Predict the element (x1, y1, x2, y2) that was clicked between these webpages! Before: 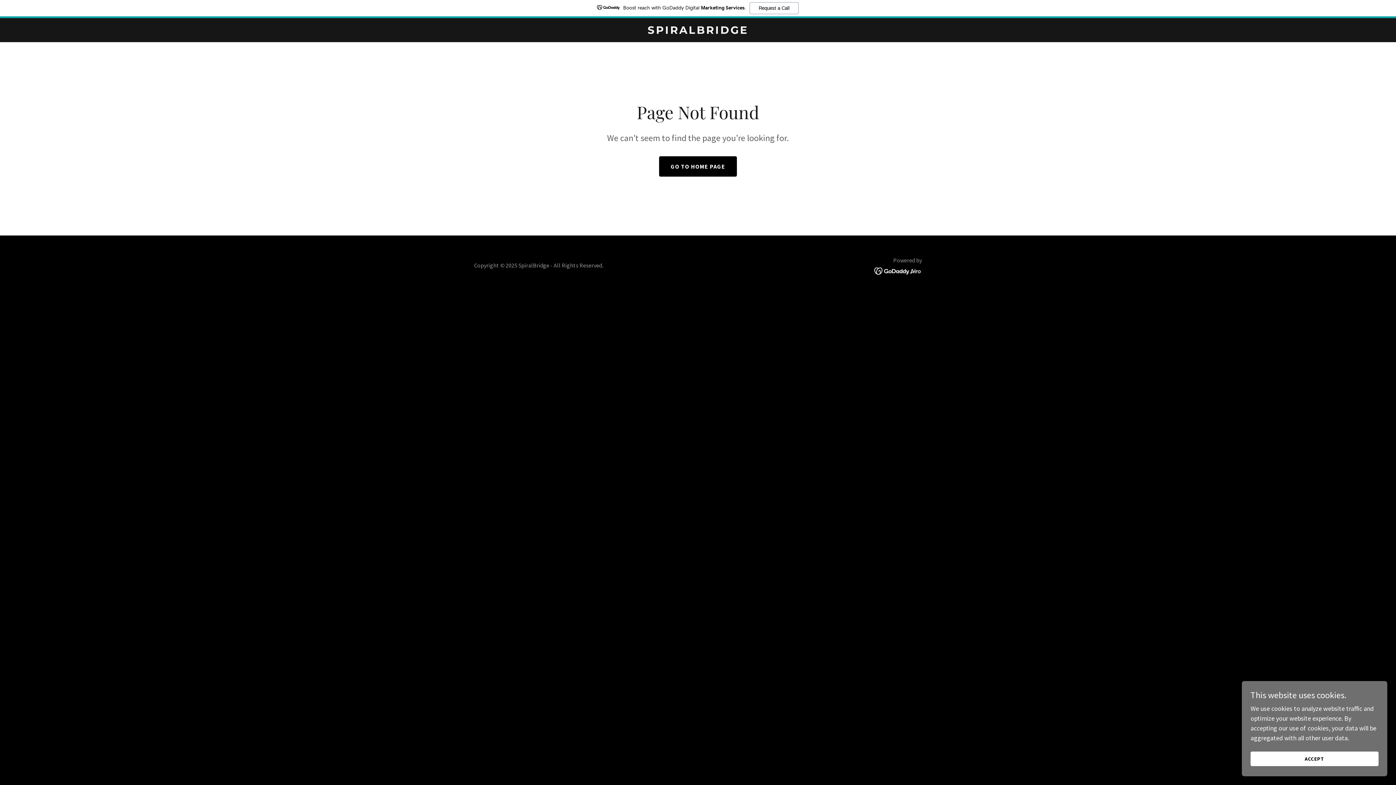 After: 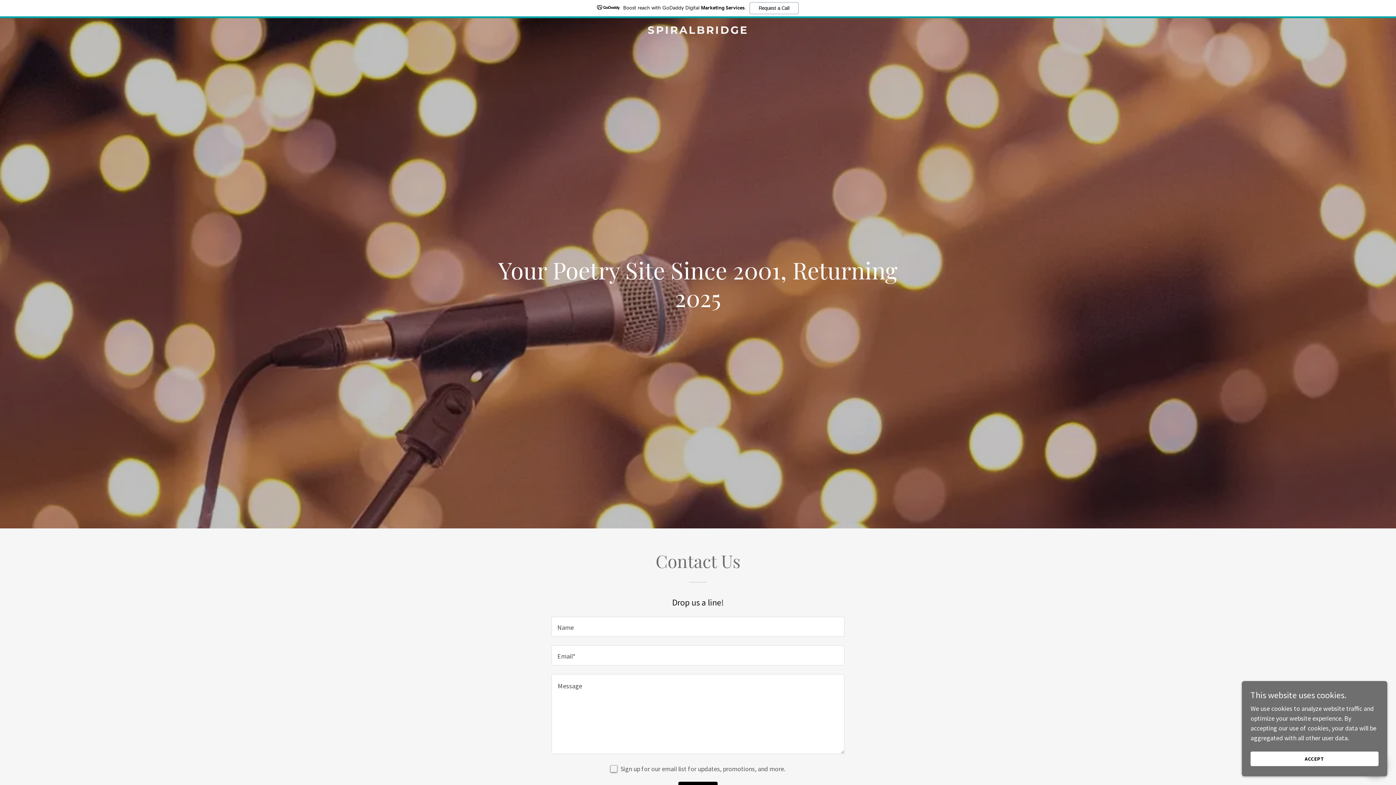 Action: bbox: (471, 27, 925, 35) label: SPIRALBRIDGE